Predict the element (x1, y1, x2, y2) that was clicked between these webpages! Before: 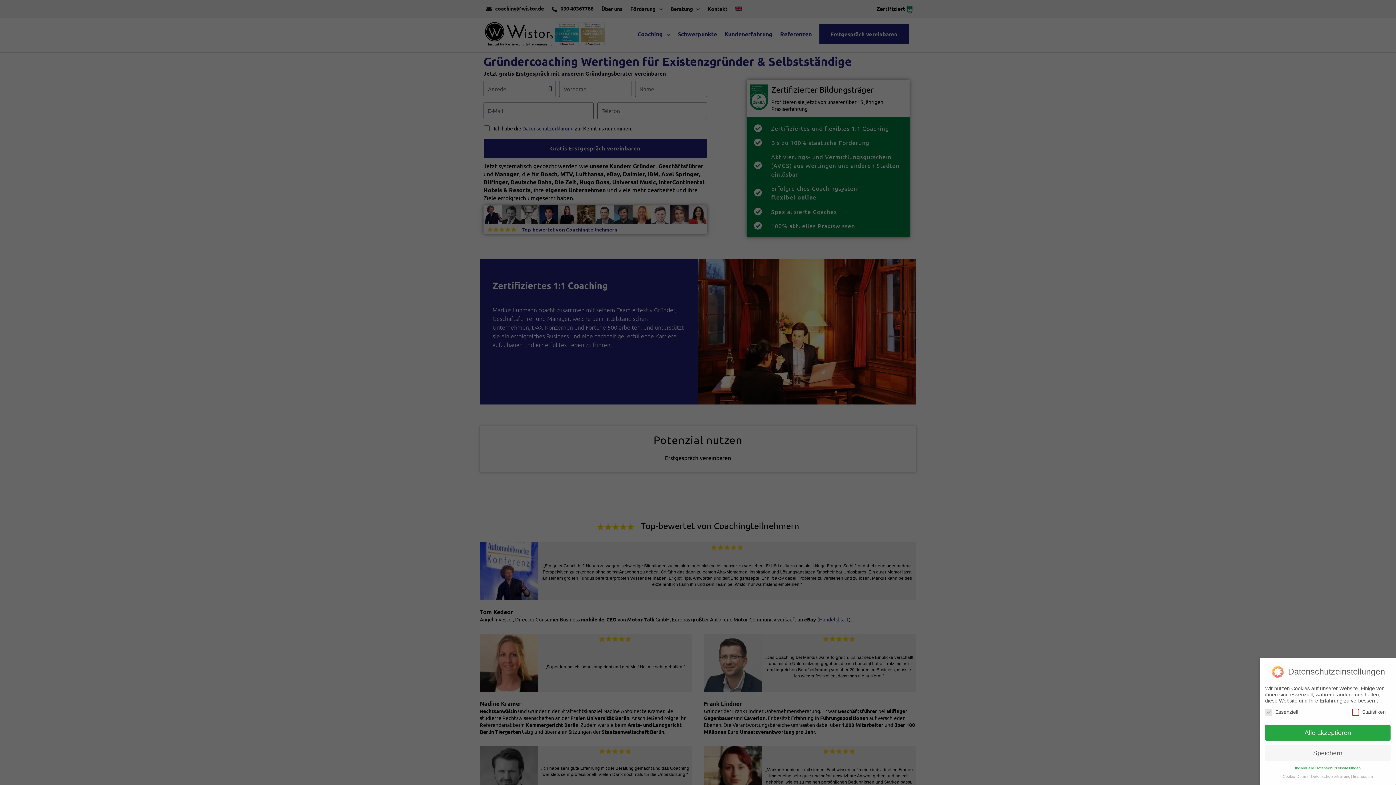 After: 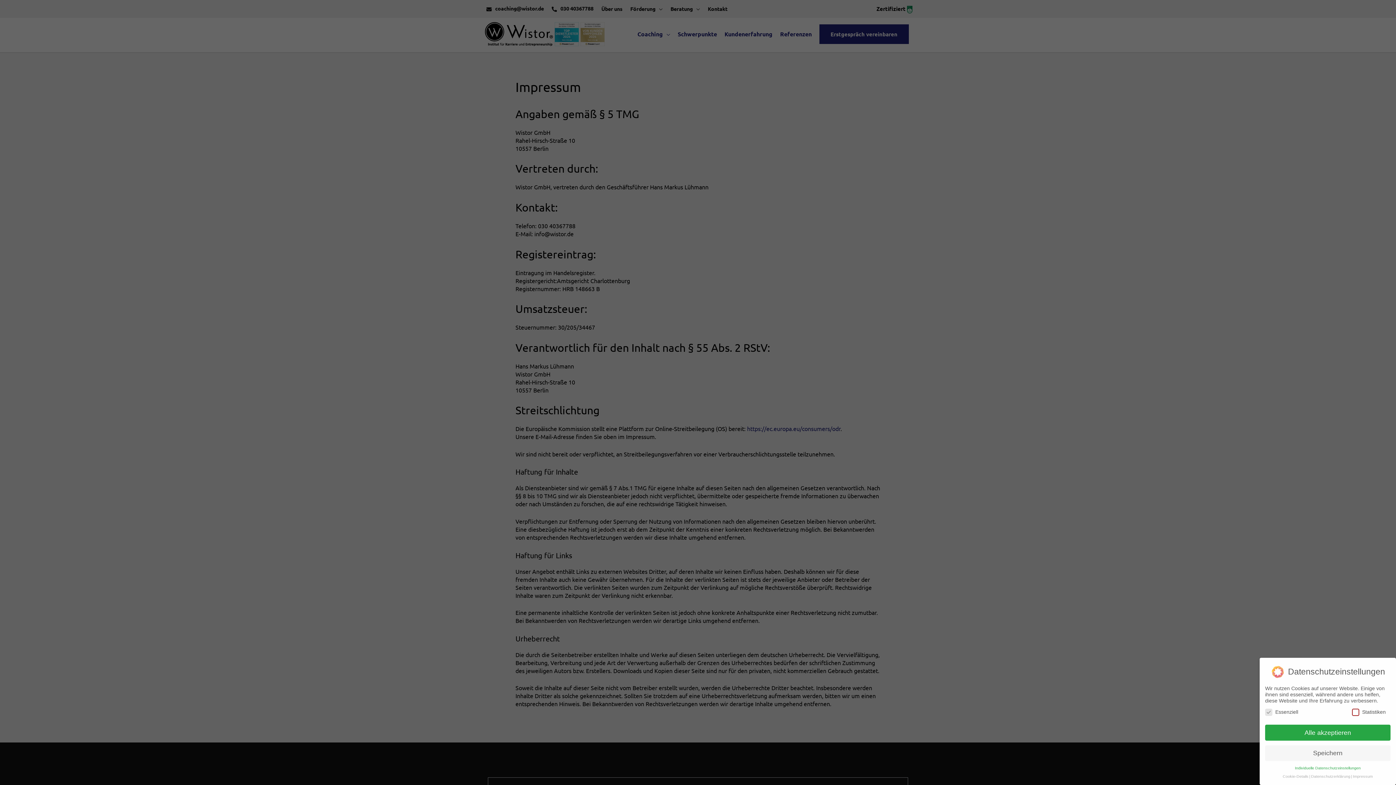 Action: bbox: (1353, 774, 1373, 778) label: Impressum